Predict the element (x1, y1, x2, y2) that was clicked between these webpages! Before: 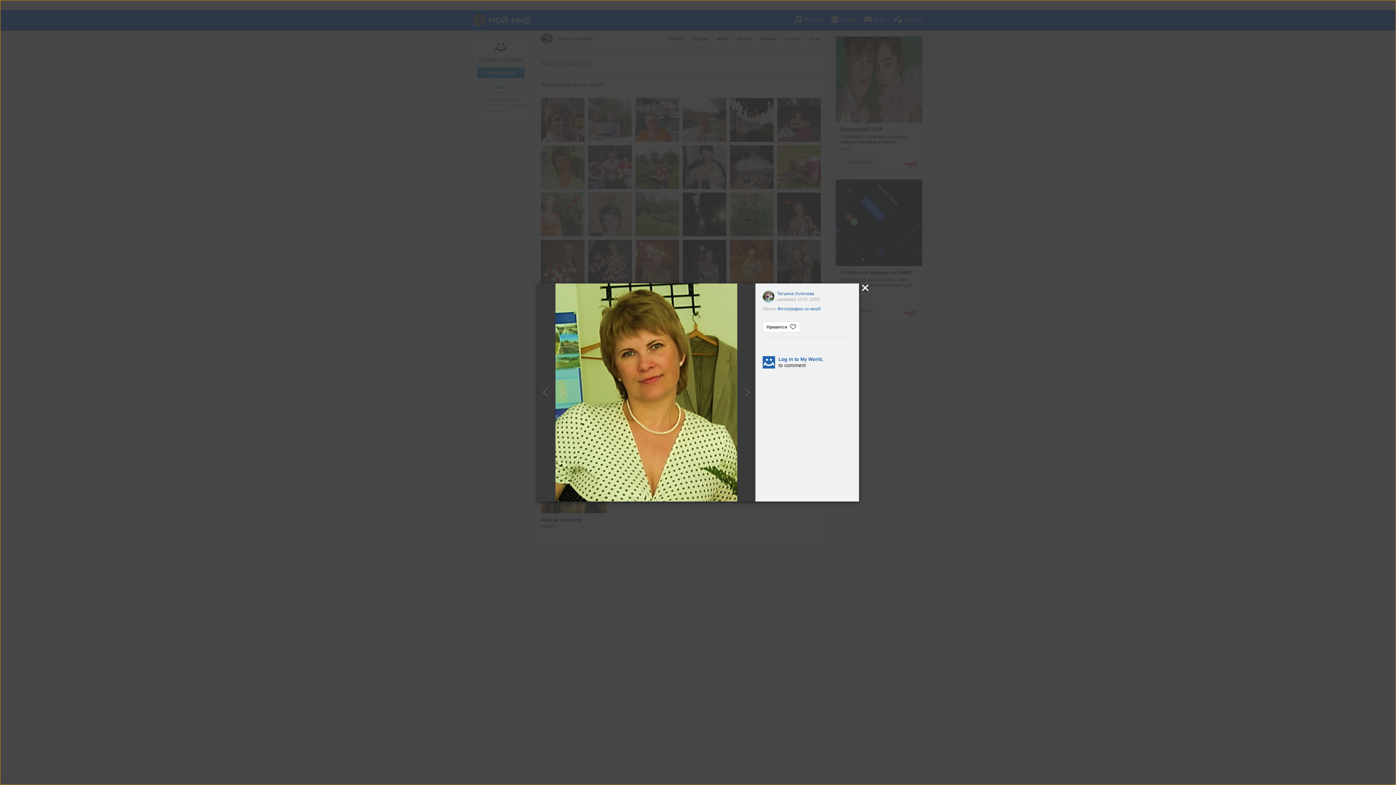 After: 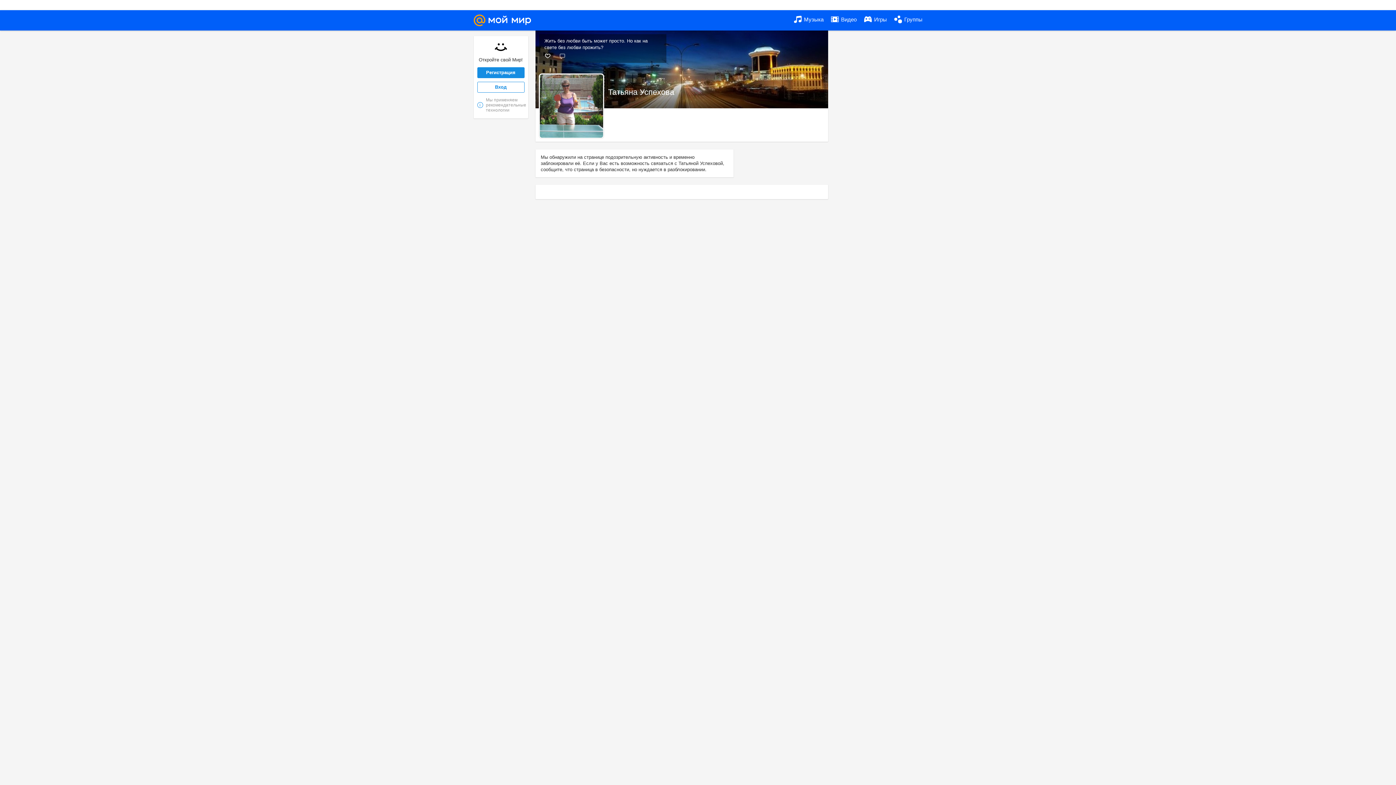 Action: label: Татьяна Успехова bbox: (777, 291, 814, 296)